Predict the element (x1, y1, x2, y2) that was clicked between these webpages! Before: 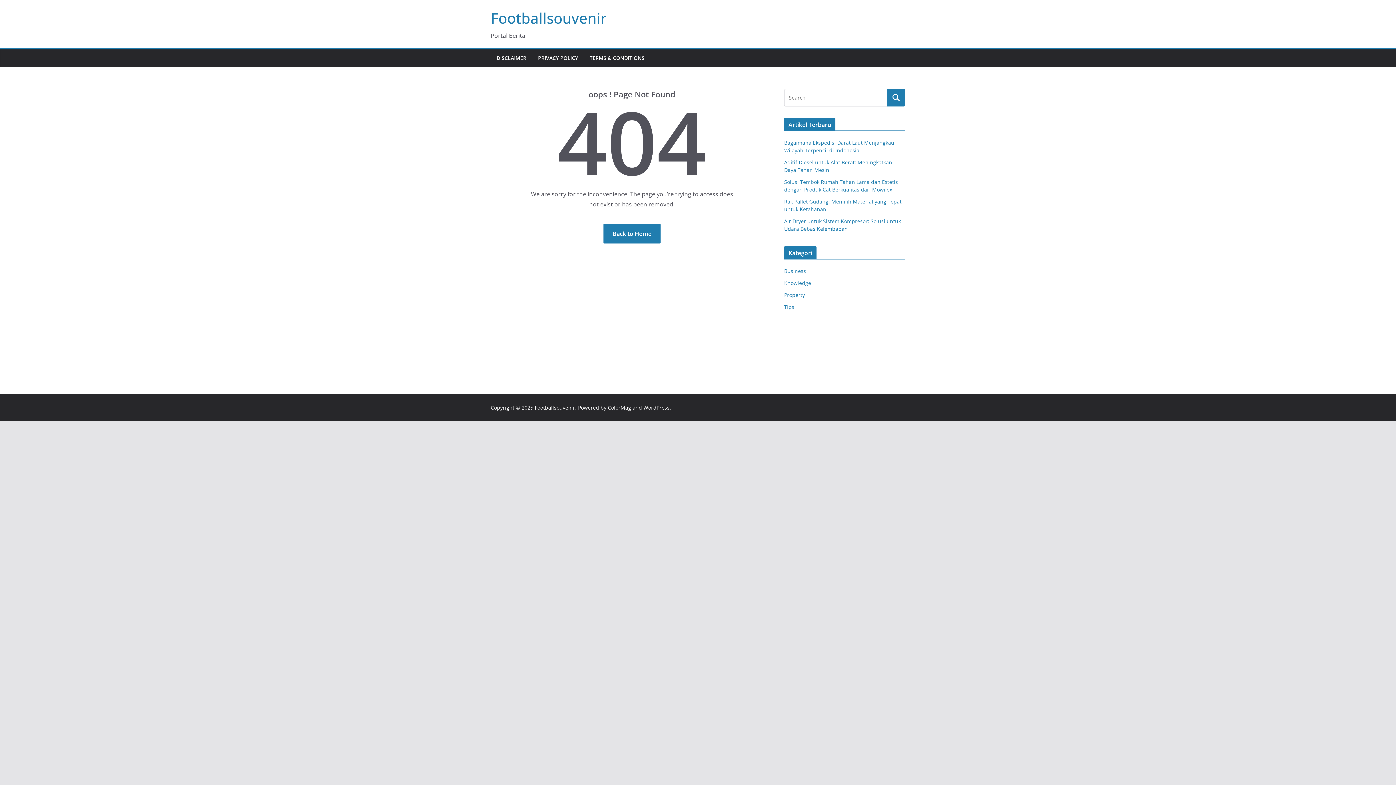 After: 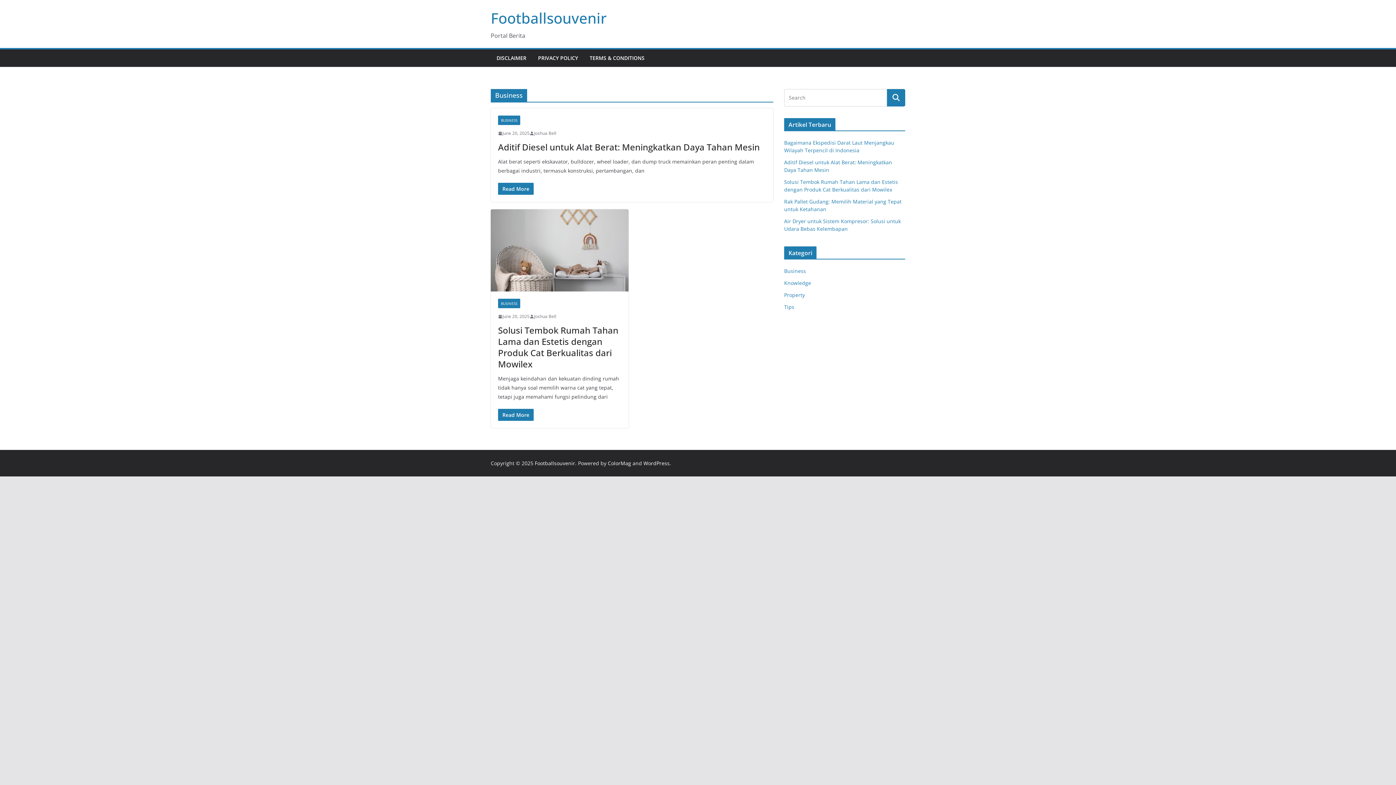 Action: bbox: (784, 267, 806, 274) label: Business